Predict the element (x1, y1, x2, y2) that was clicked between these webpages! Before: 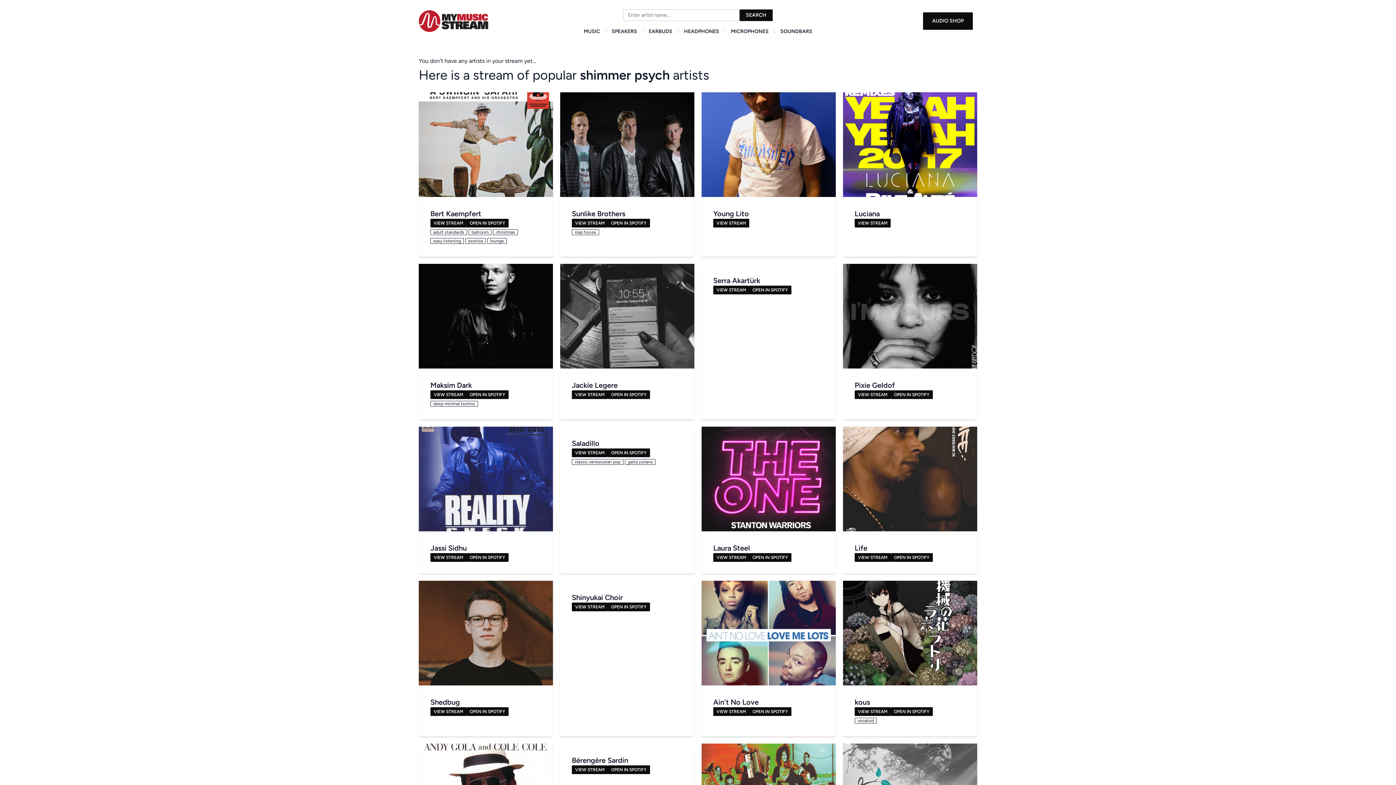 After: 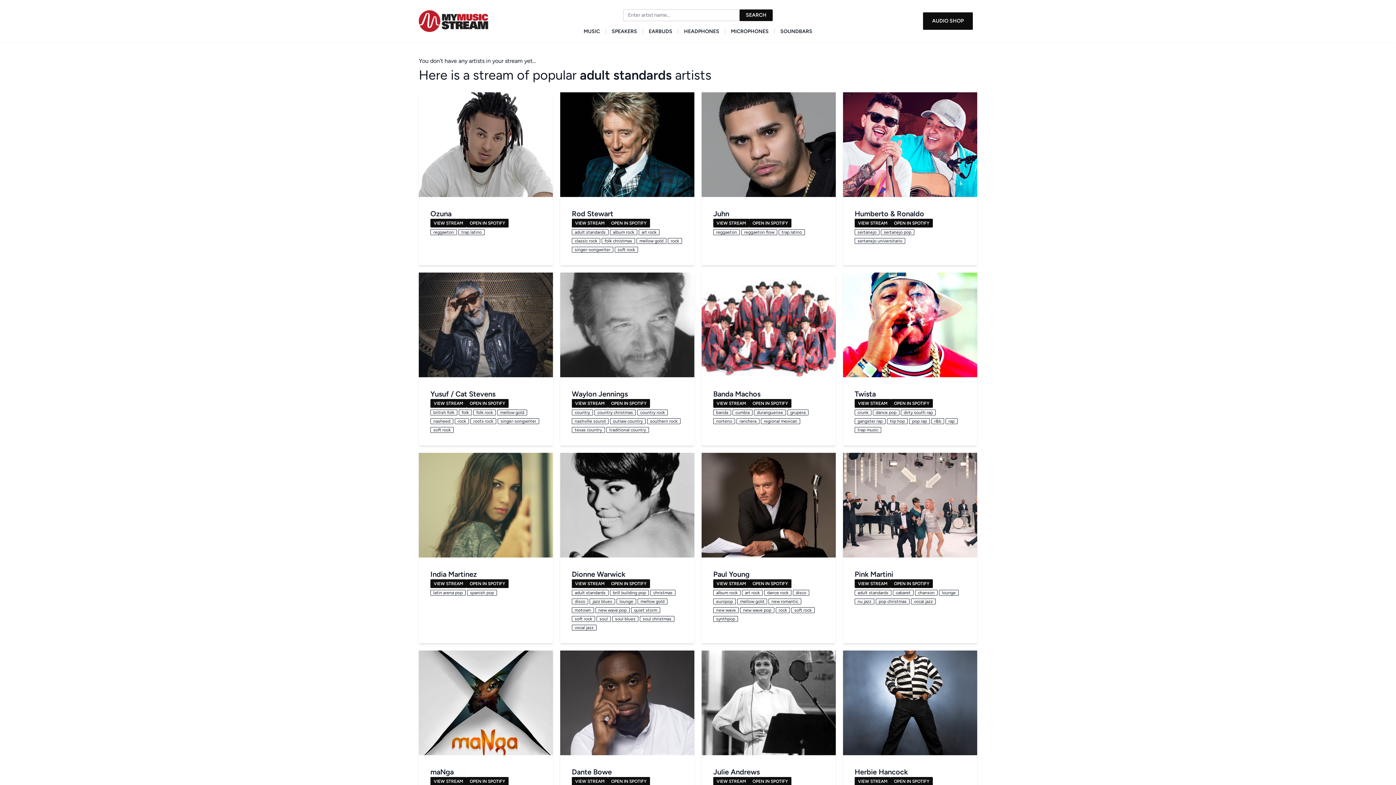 Action: bbox: (430, 228, 467, 235) label: adult standards